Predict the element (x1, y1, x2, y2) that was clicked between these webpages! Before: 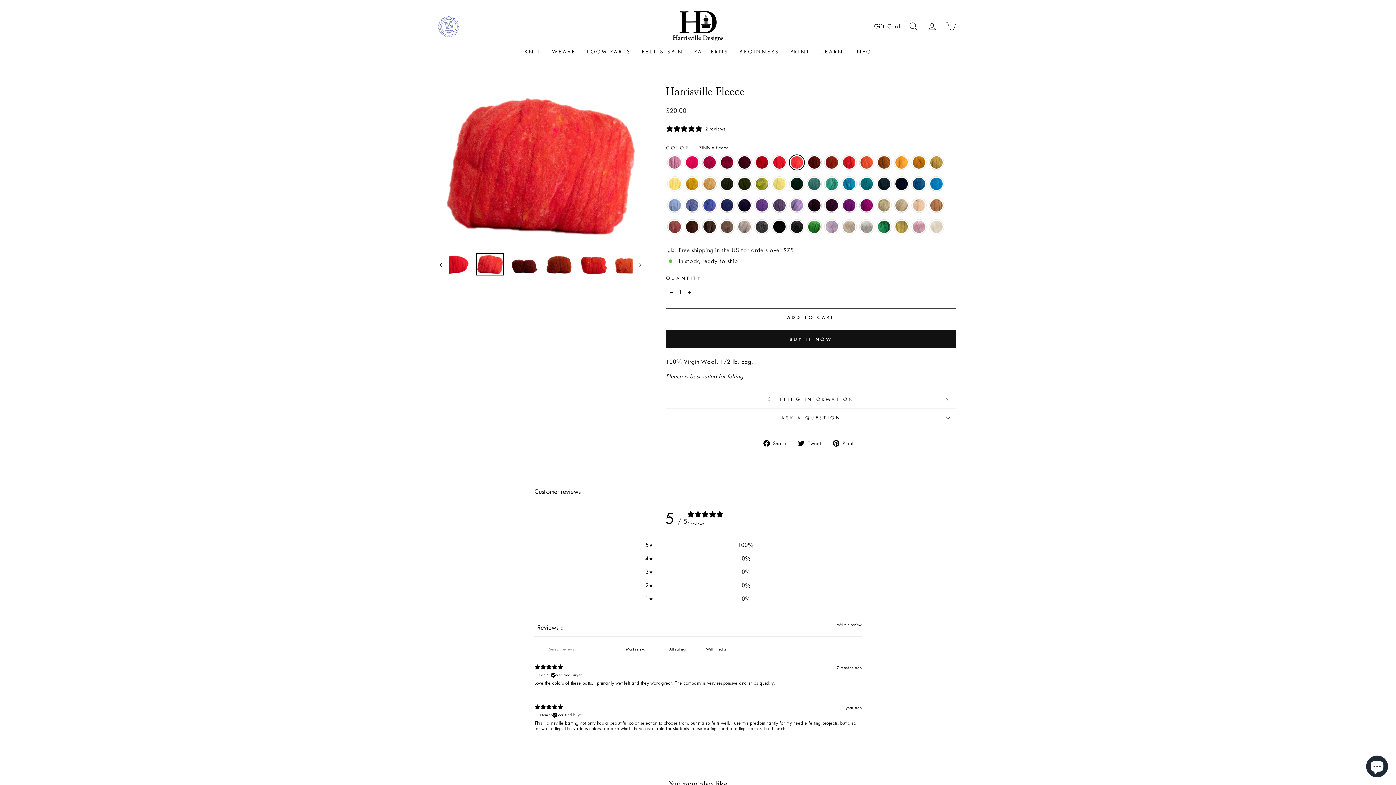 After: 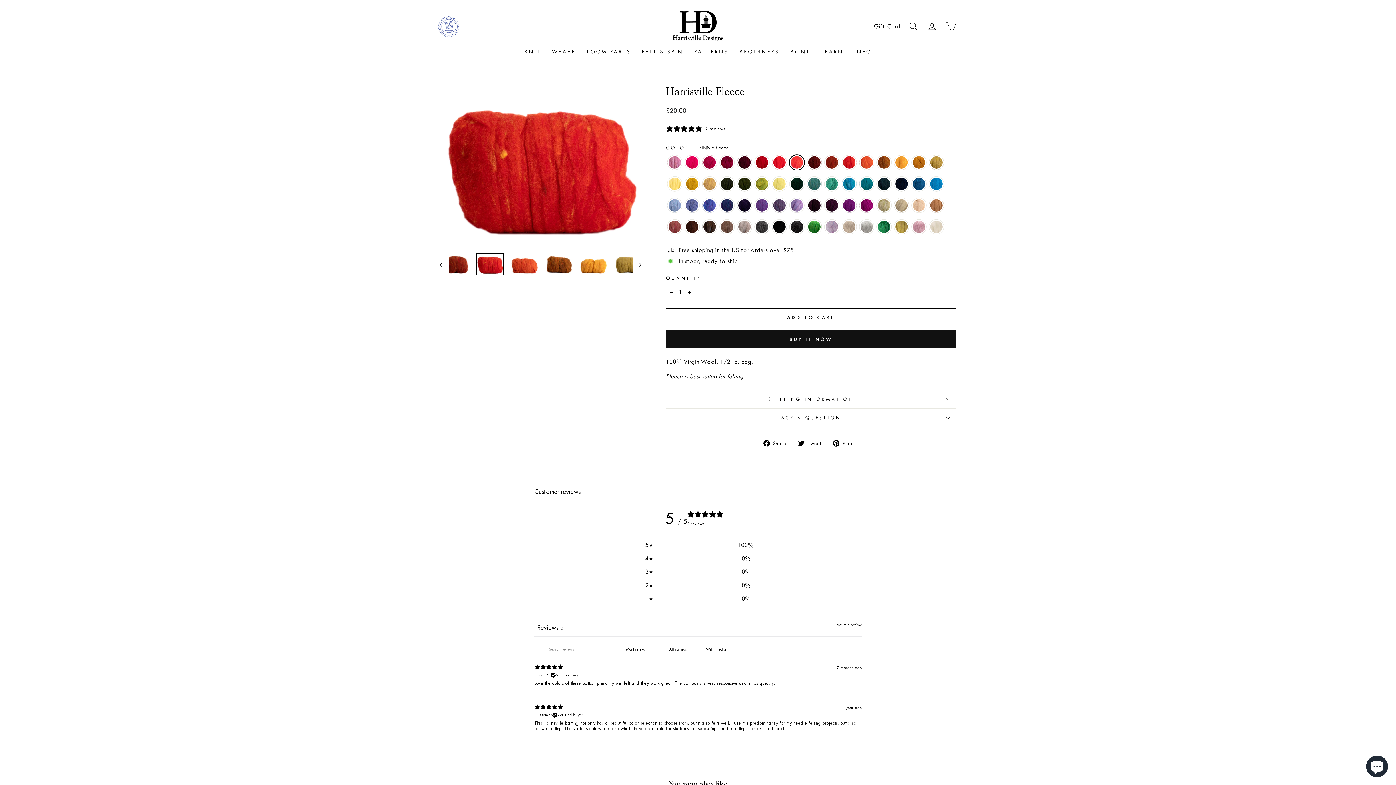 Action: bbox: (580, 253, 607, 275)